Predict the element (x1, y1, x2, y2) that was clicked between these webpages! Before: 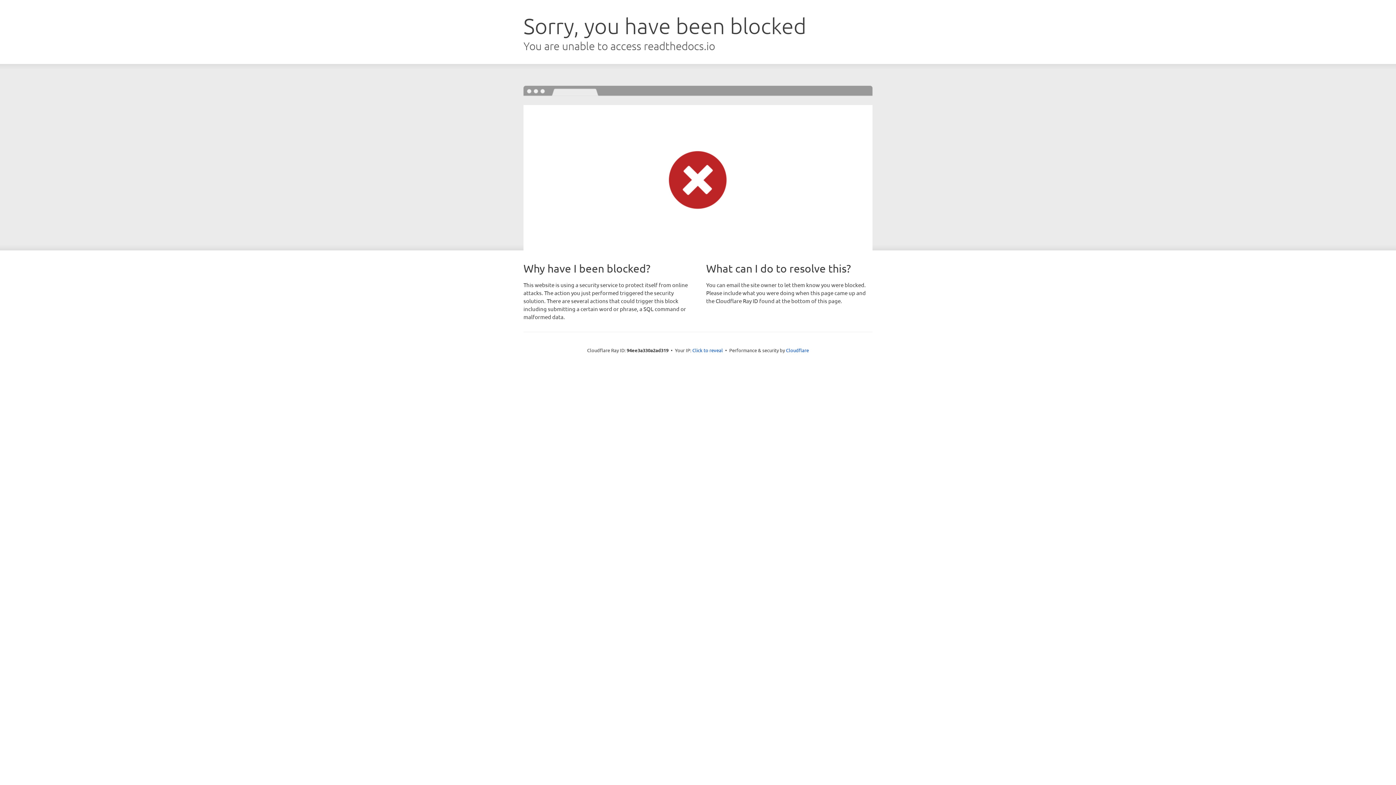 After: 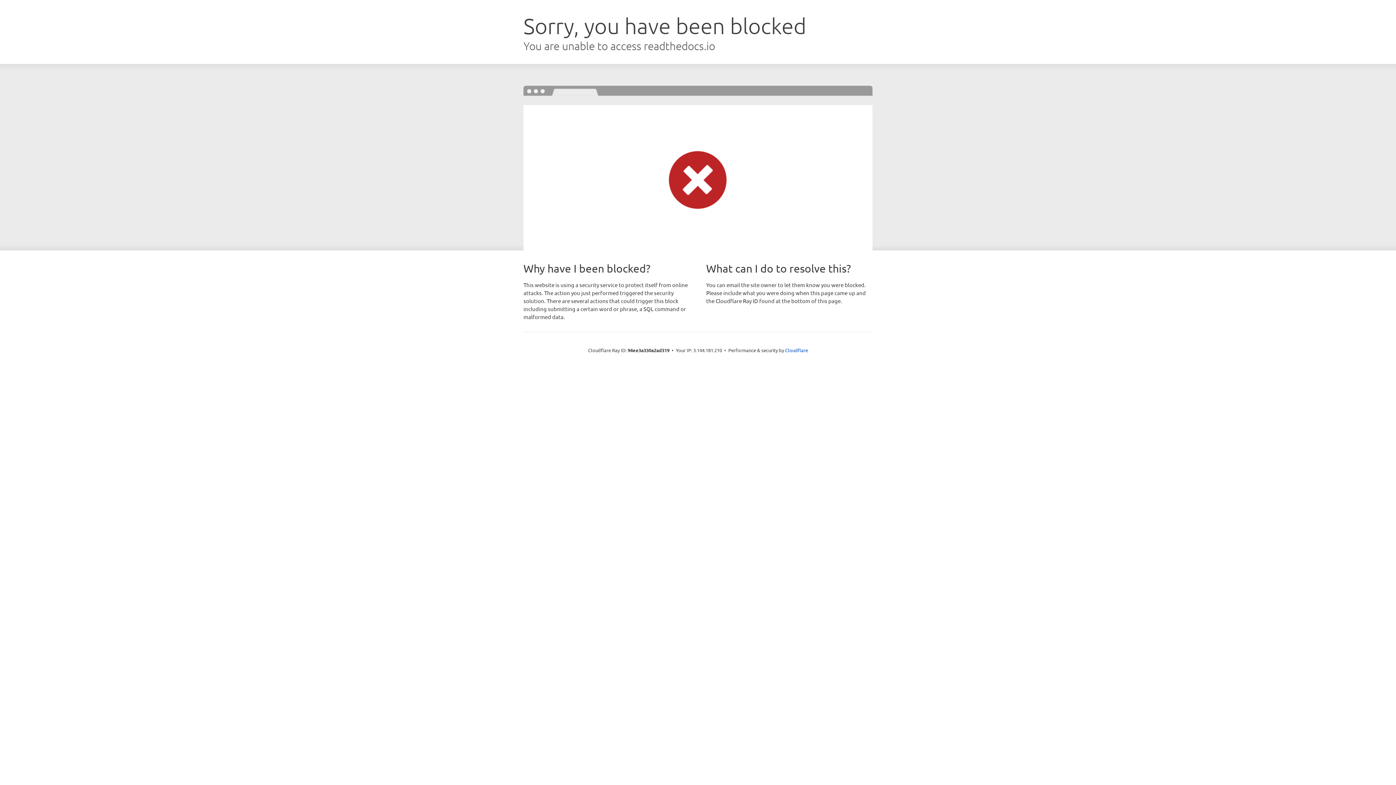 Action: label: Click to reveal bbox: (692, 346, 723, 353)